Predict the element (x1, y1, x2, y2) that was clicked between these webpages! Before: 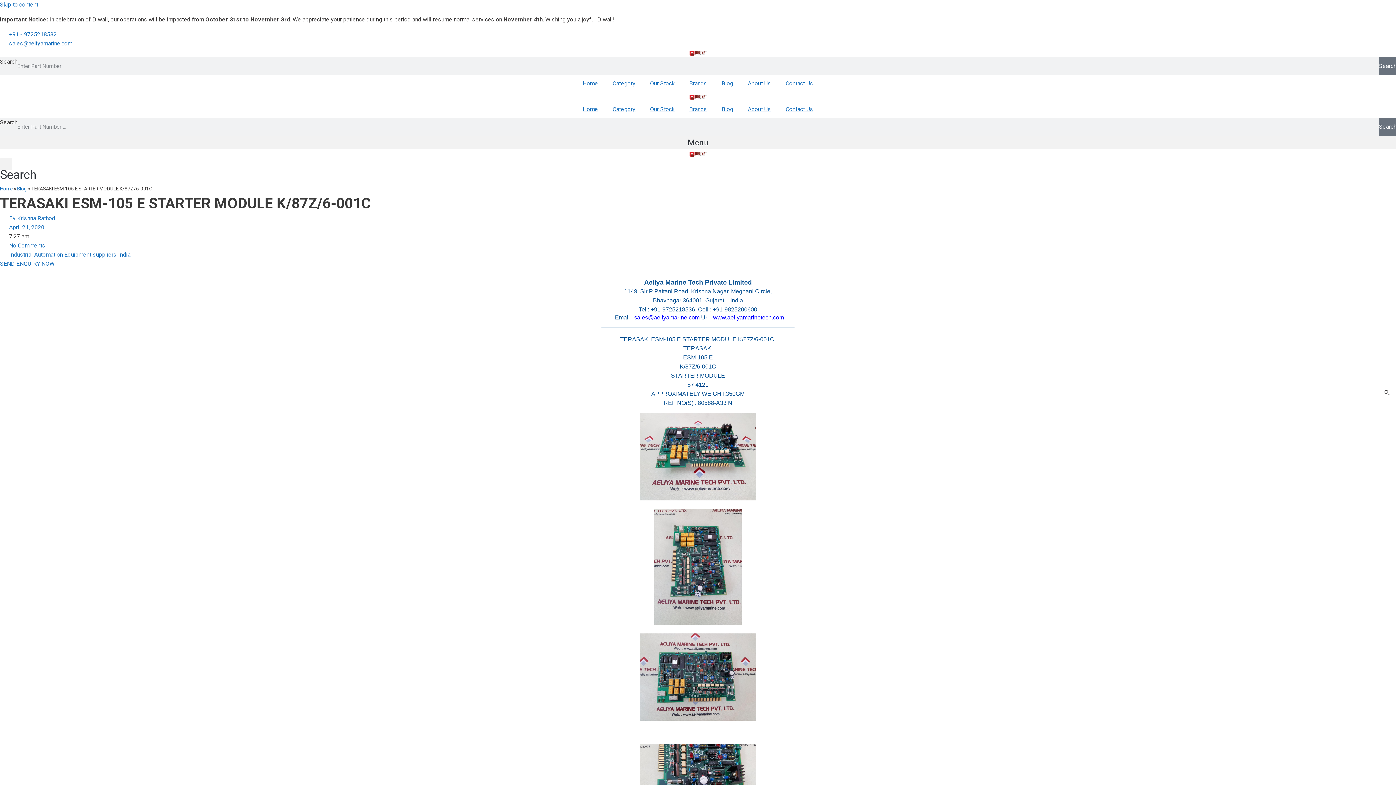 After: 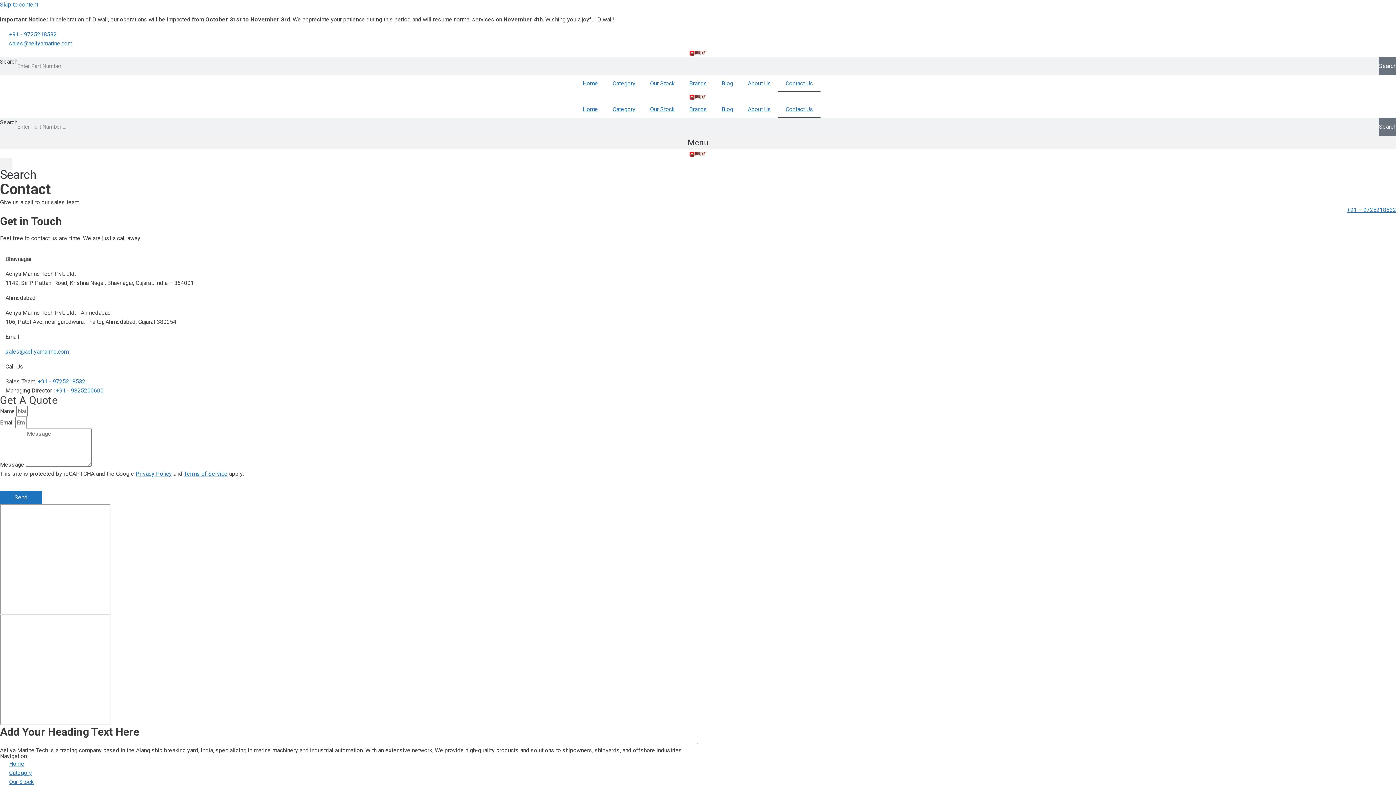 Action: bbox: (778, 101, 820, 117) label: Contact Us